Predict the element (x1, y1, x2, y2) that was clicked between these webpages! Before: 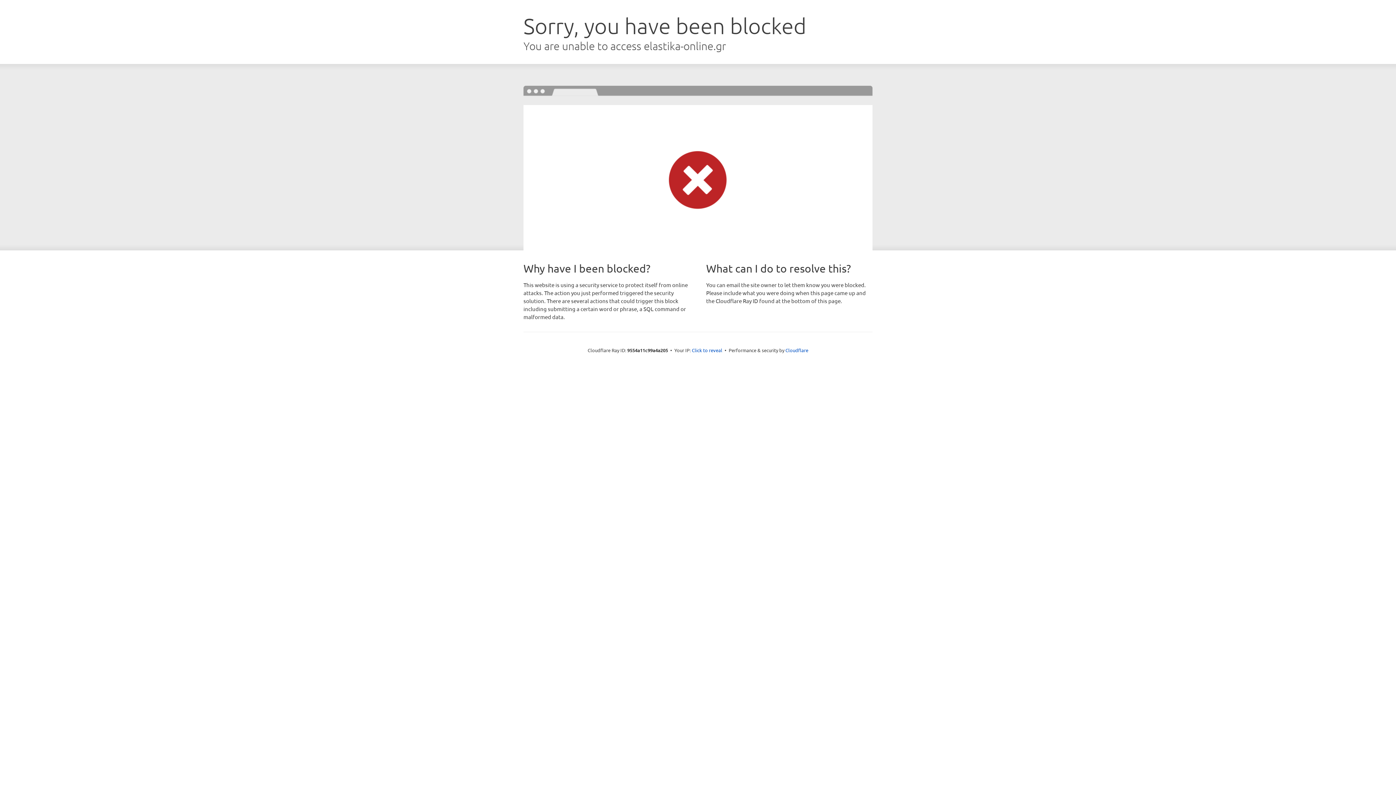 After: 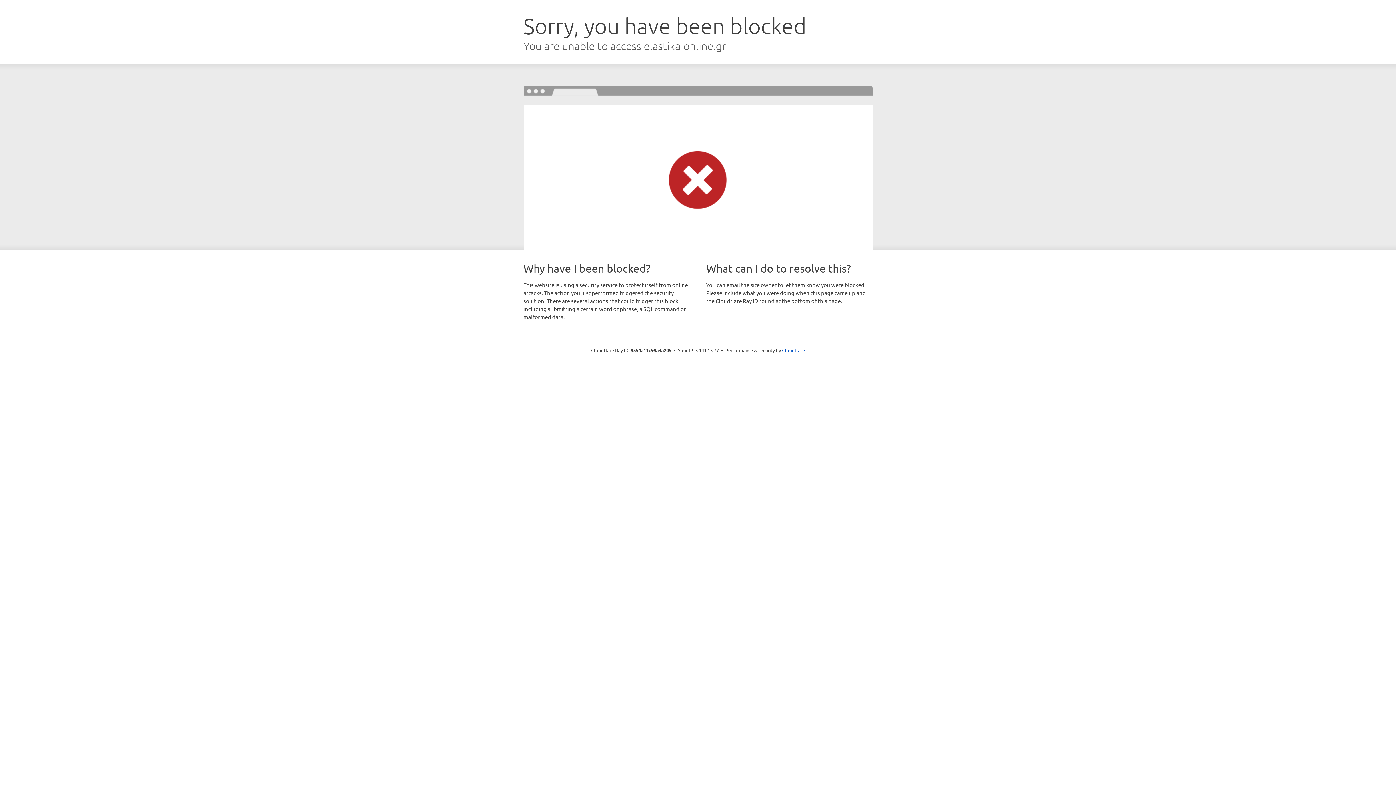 Action: label: Click to reveal bbox: (692, 346, 722, 353)